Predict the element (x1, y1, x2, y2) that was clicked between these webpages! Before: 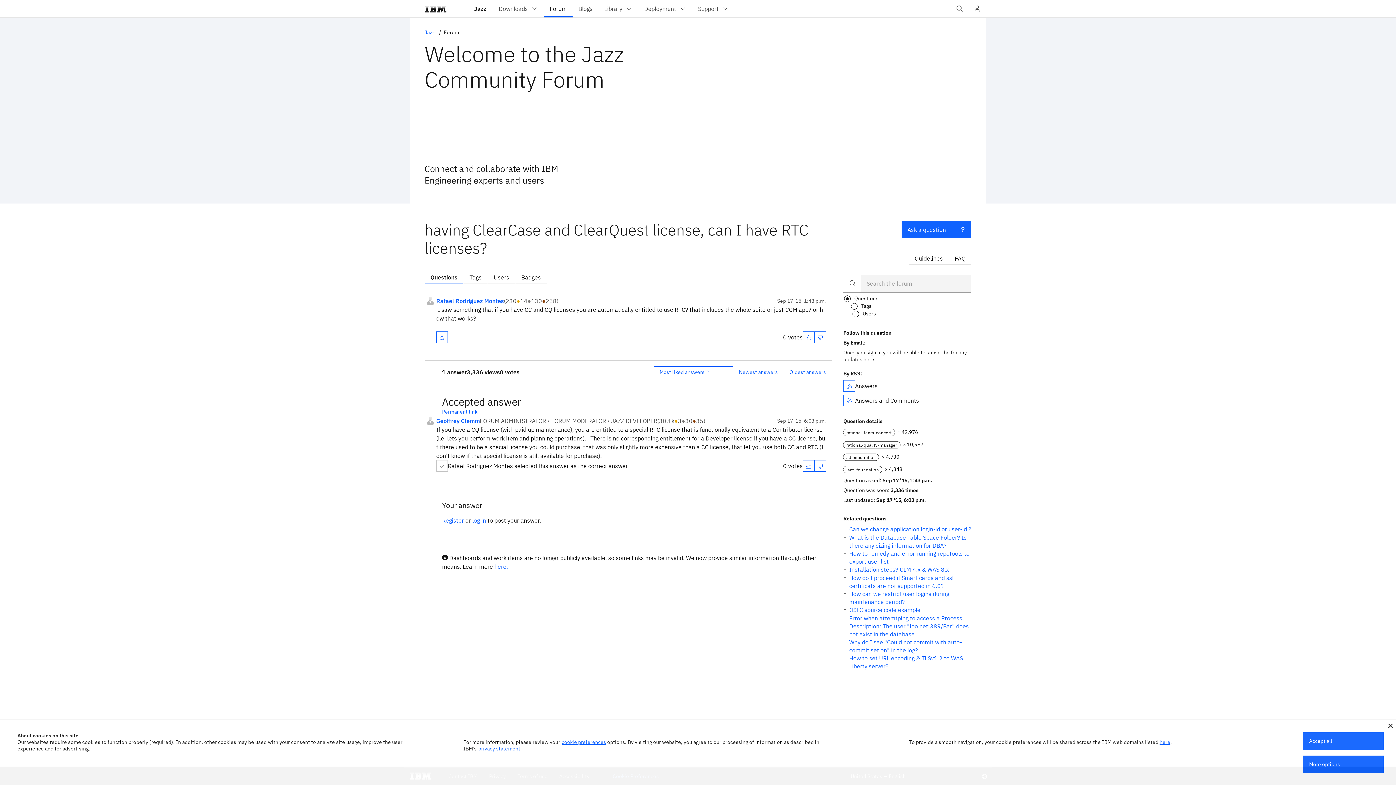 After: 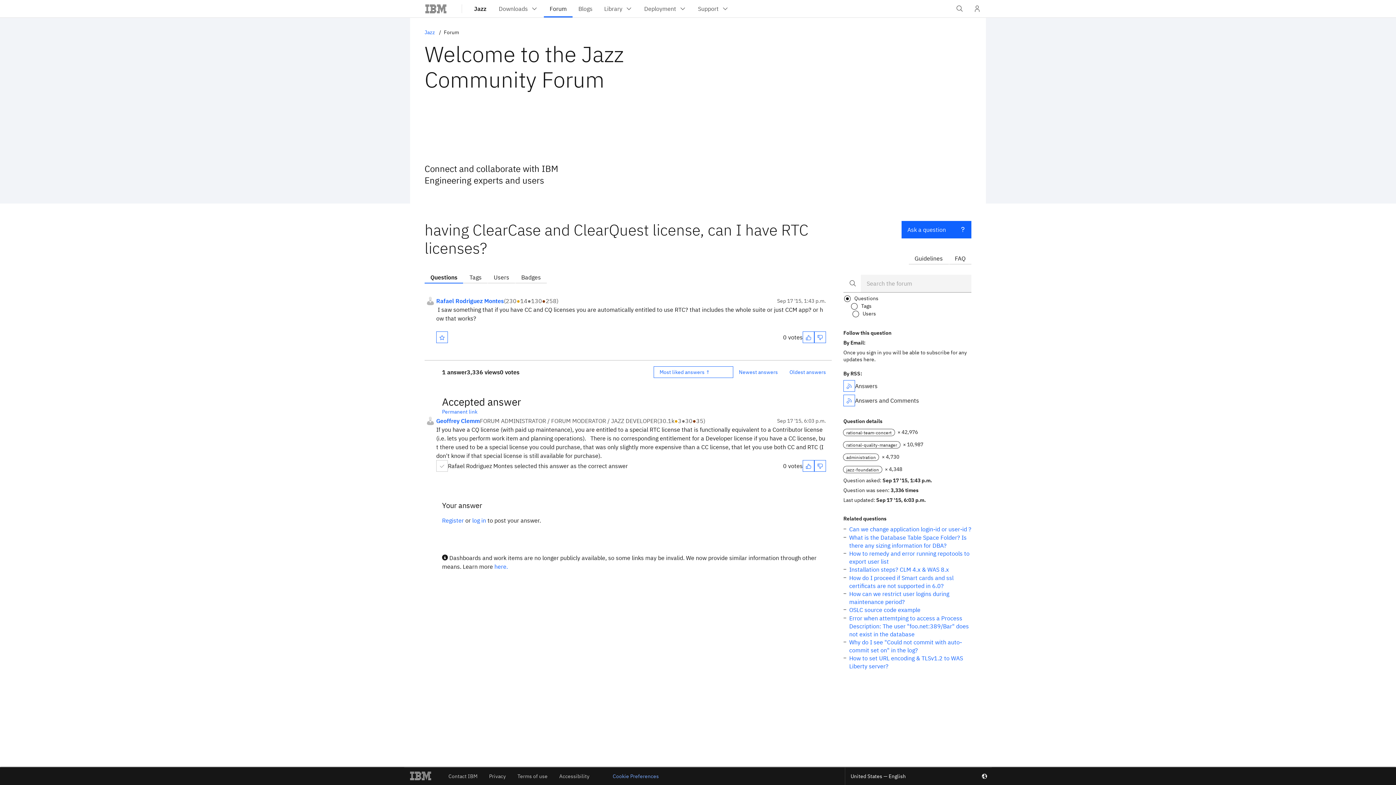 Action: bbox: (1388, 724, 1393, 728)